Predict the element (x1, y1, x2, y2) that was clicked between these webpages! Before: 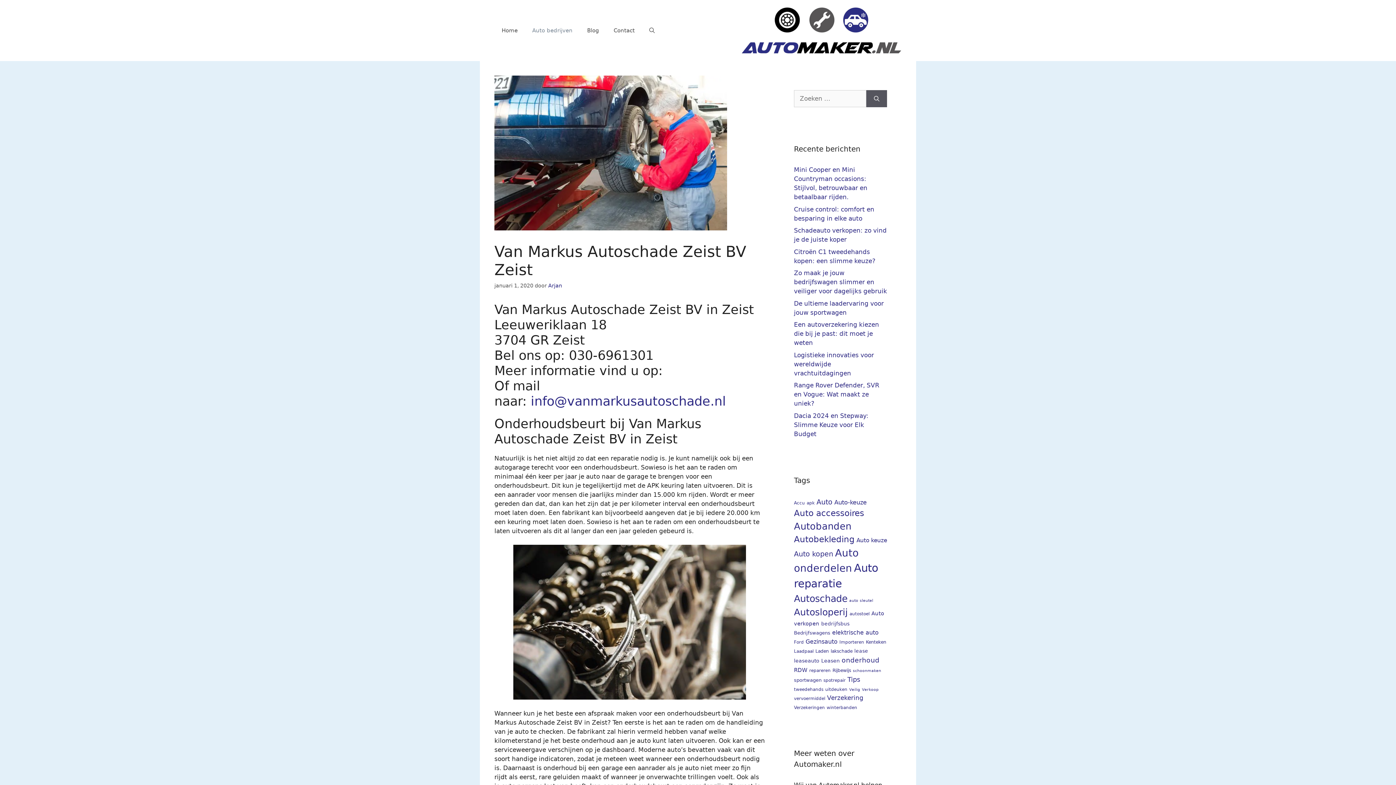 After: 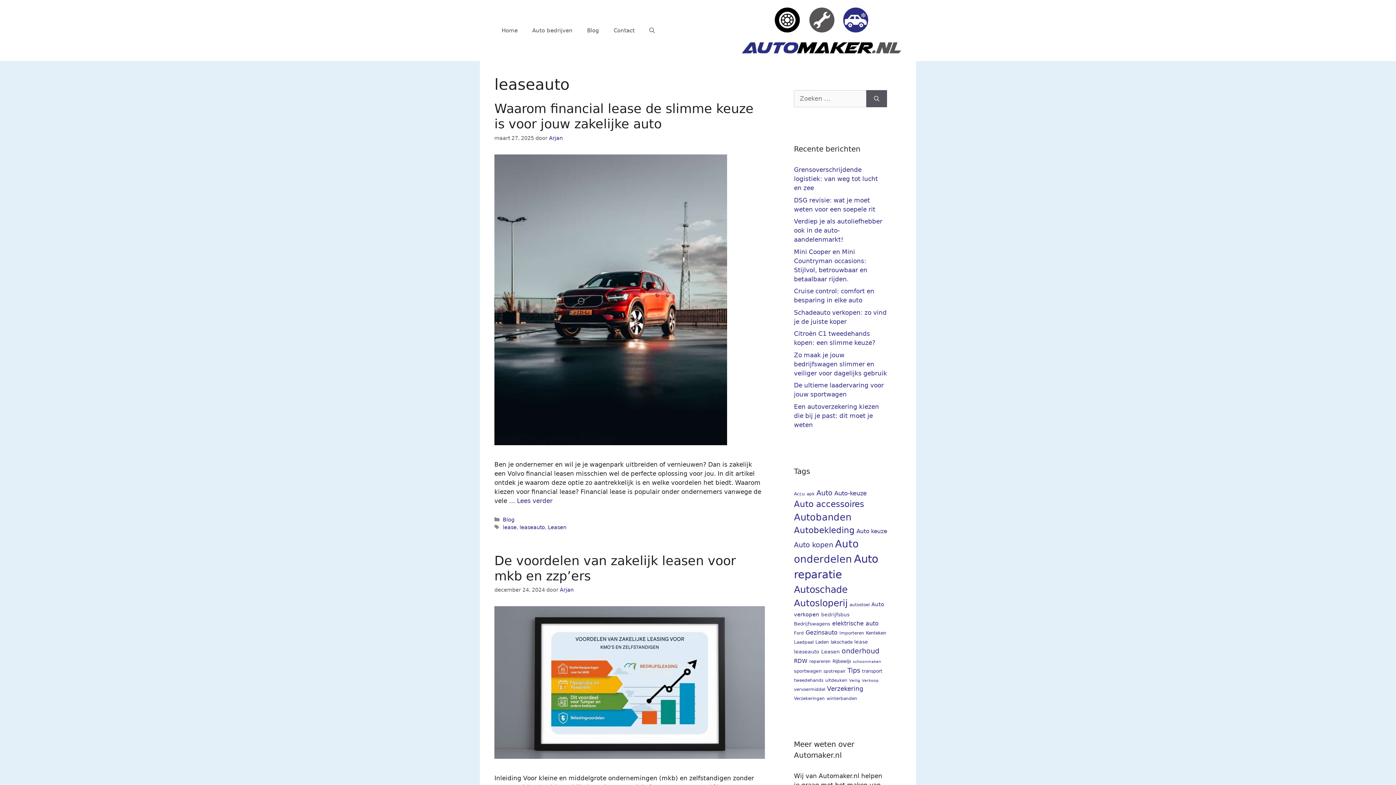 Action: bbox: (794, 658, 819, 663) label: leaseauto (6 items)